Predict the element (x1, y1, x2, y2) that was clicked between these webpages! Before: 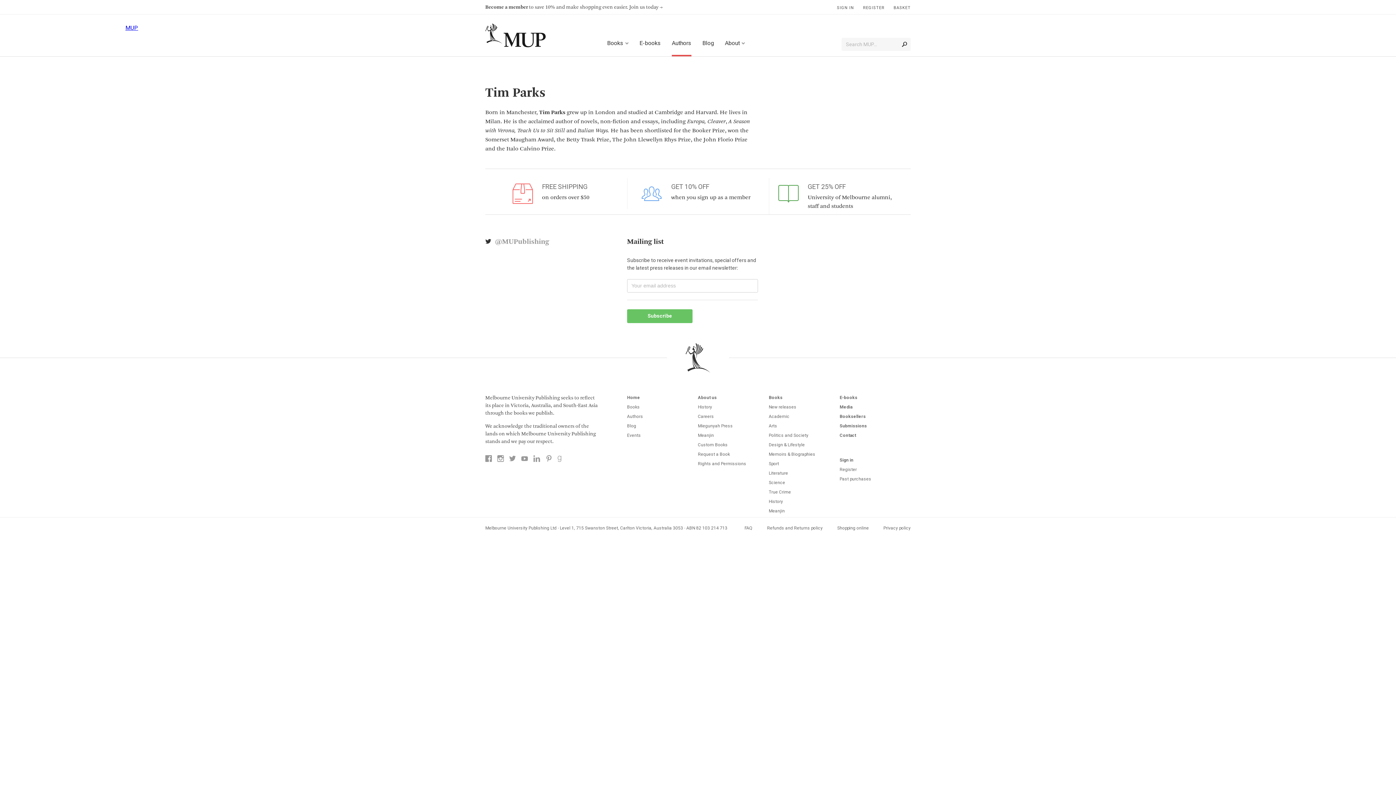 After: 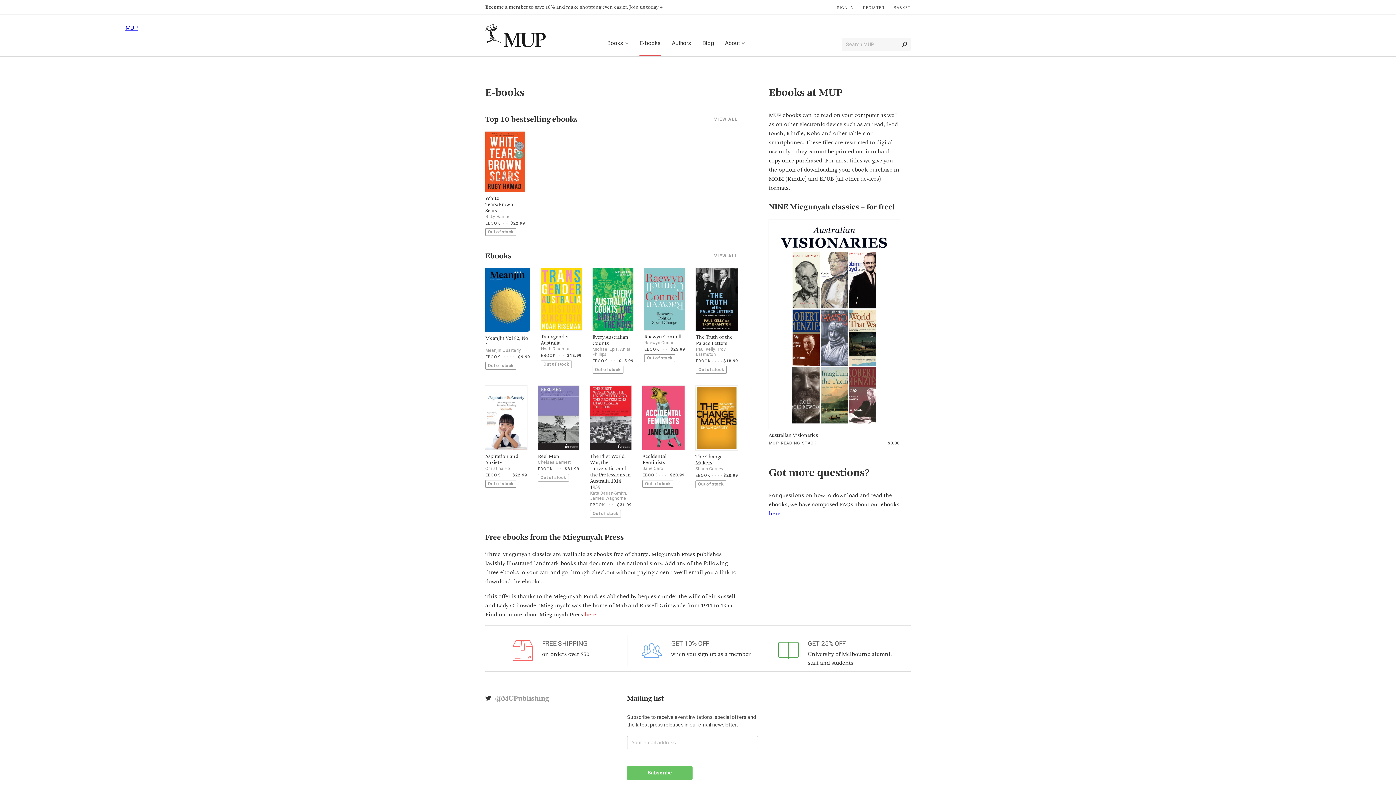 Action: bbox: (839, 395, 857, 400) label: E-books